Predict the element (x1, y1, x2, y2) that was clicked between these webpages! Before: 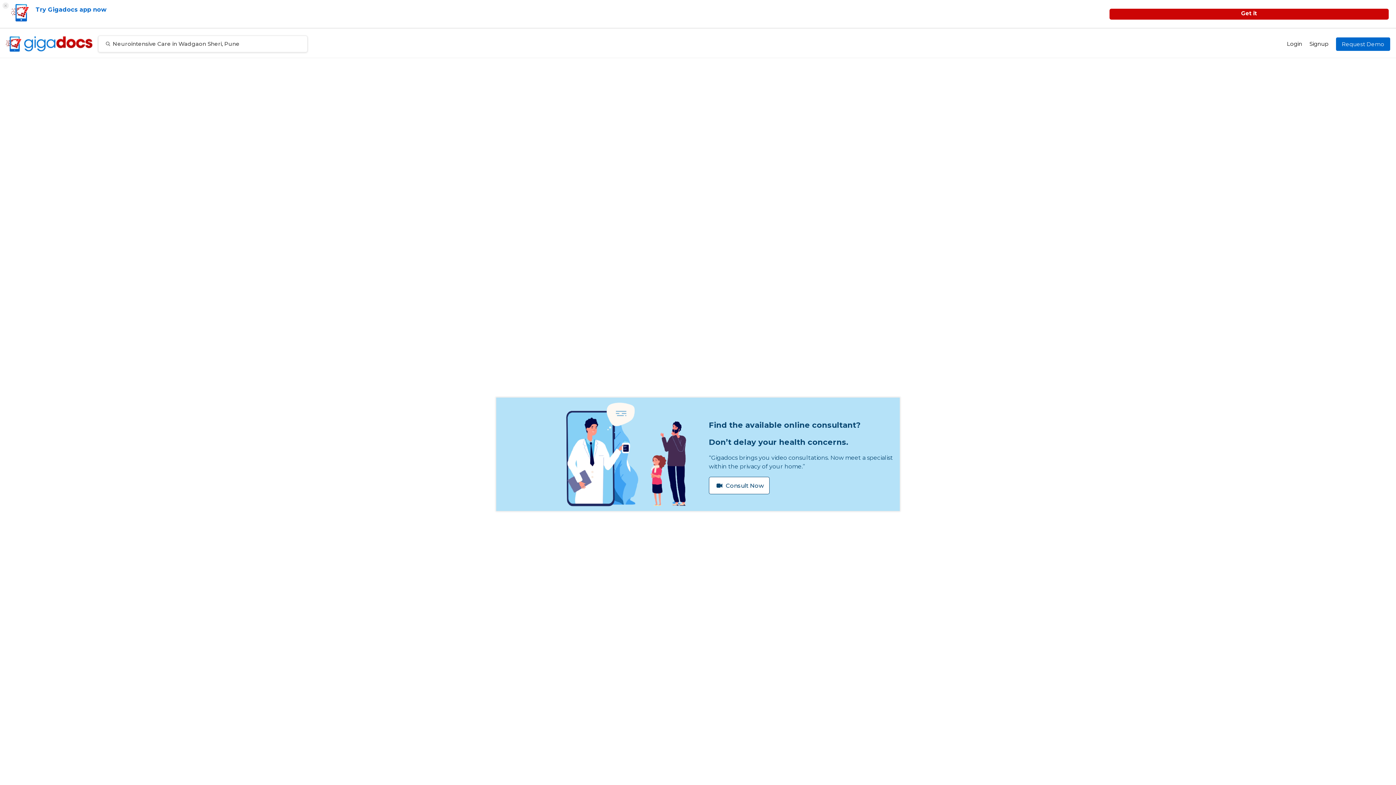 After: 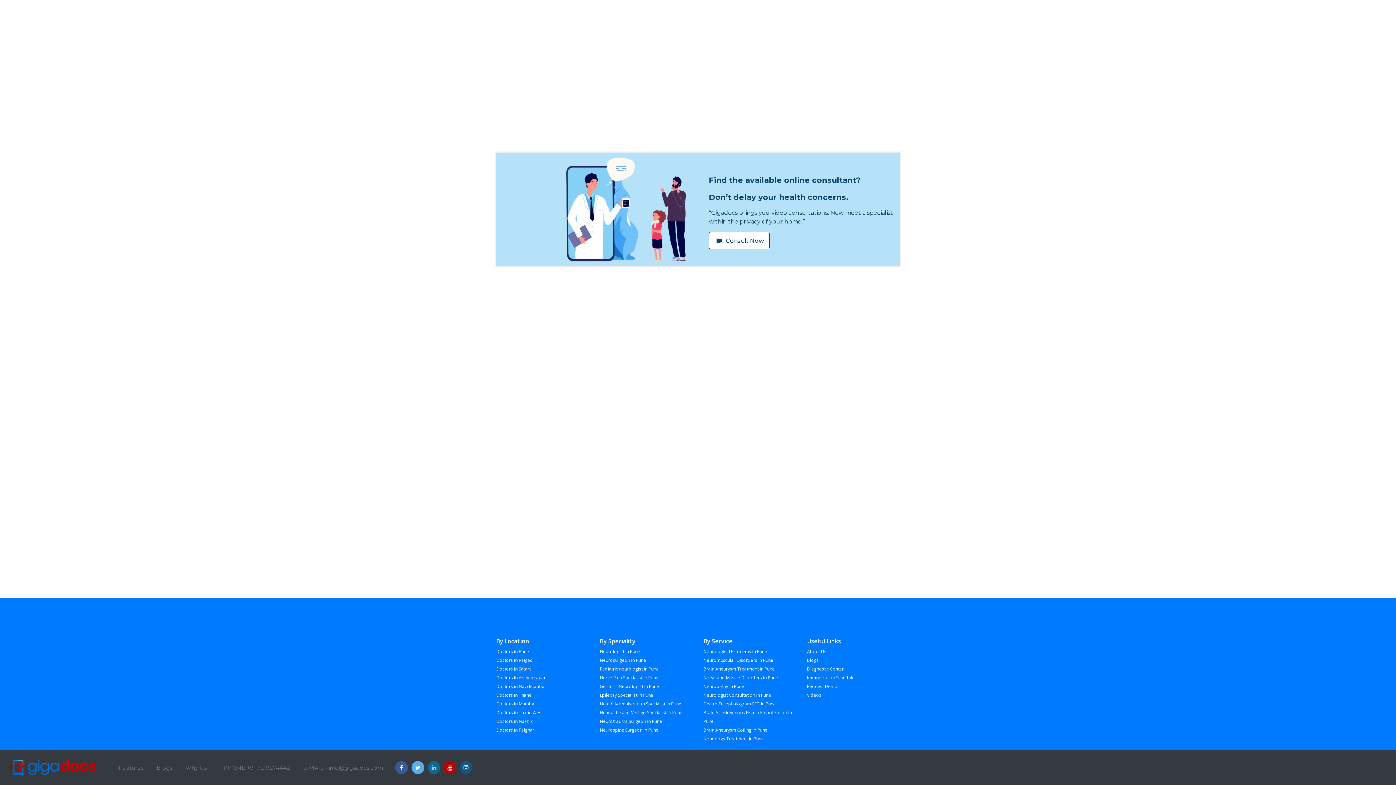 Action: bbox: (428, 561, 440, 574)